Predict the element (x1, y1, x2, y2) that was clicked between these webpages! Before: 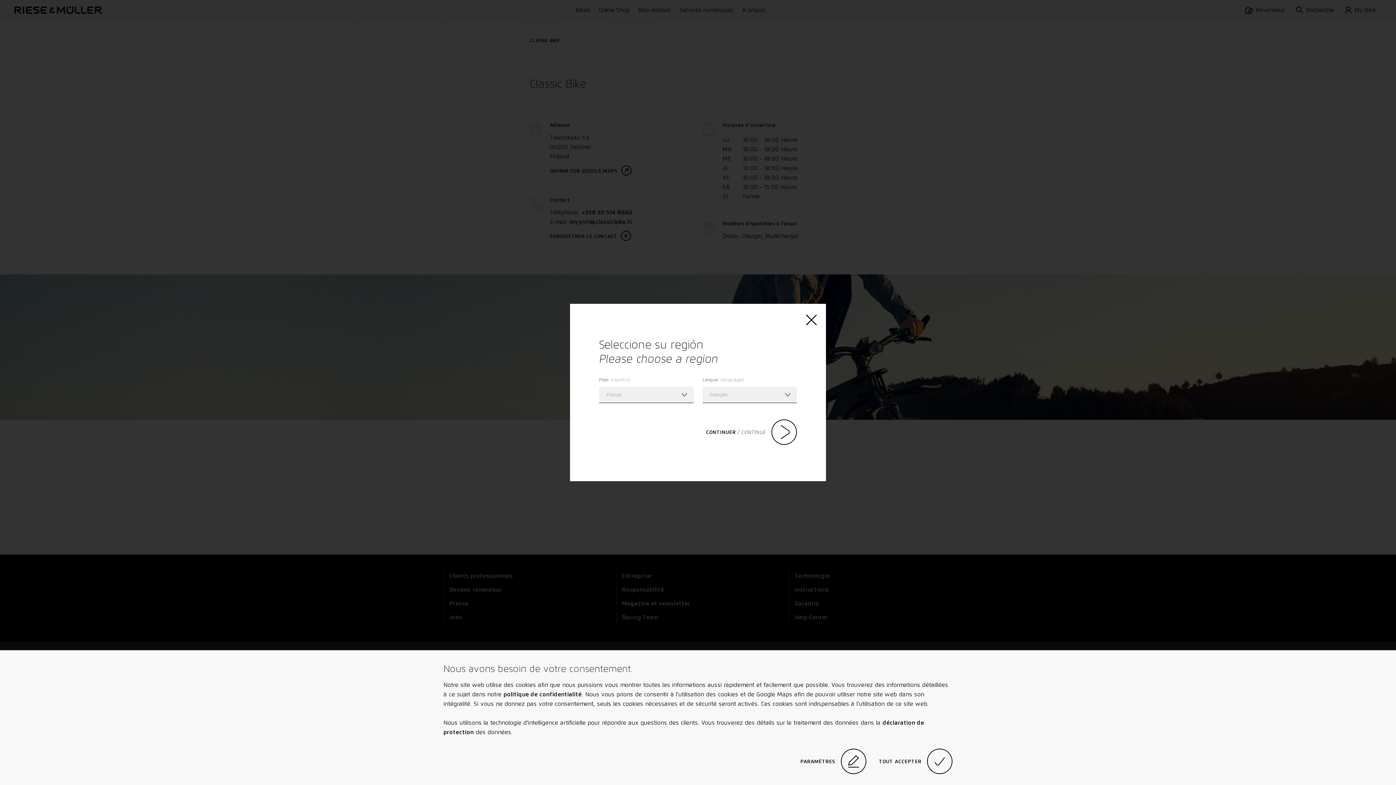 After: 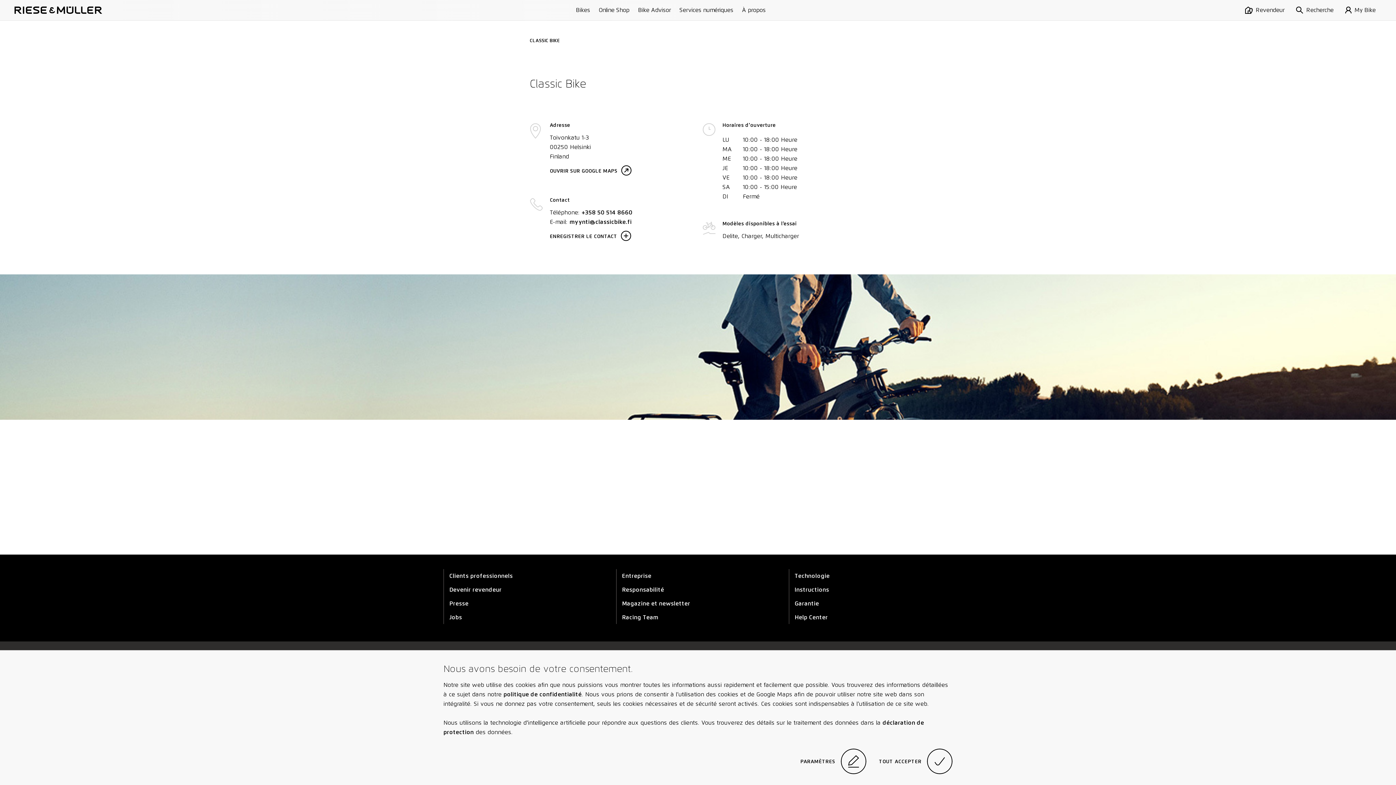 Action: bbox: (806, 314, 817, 327)